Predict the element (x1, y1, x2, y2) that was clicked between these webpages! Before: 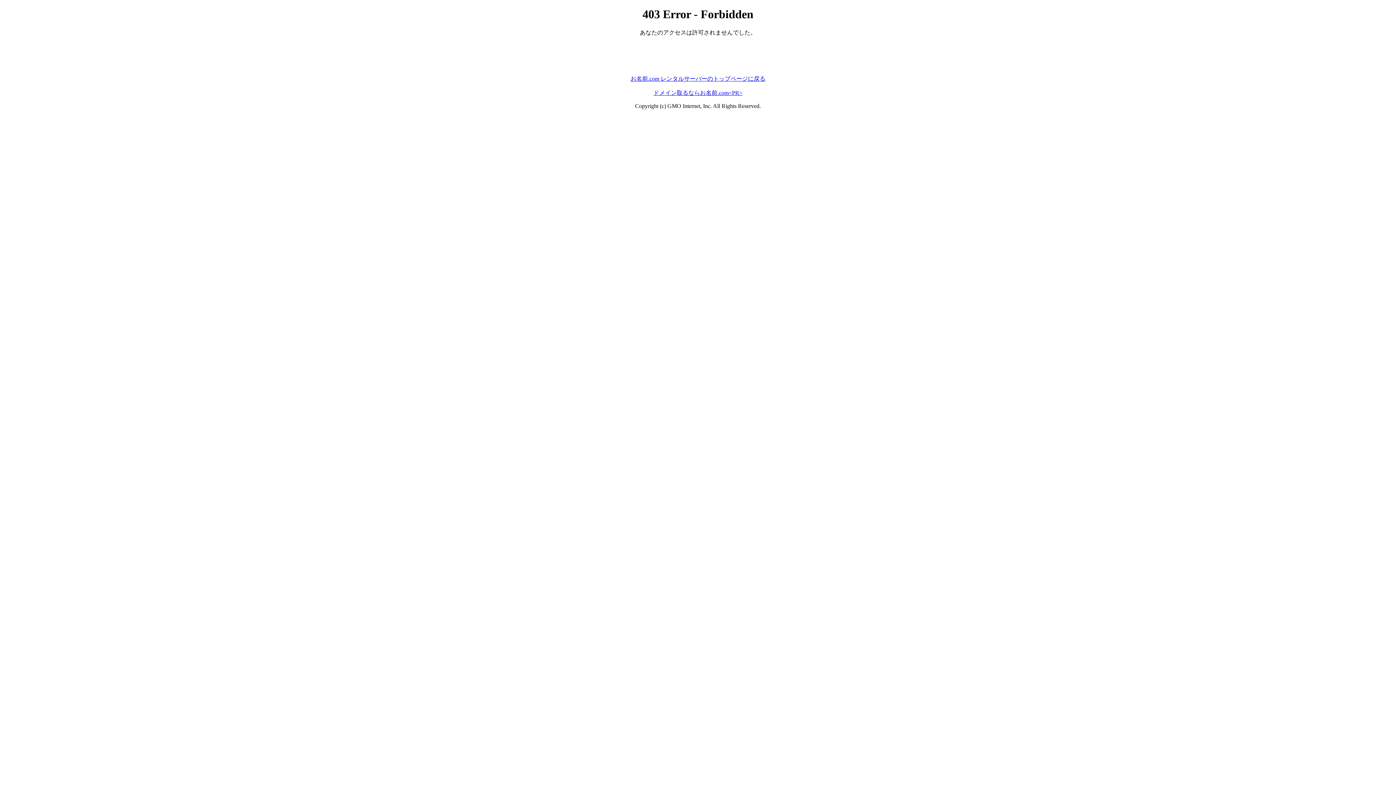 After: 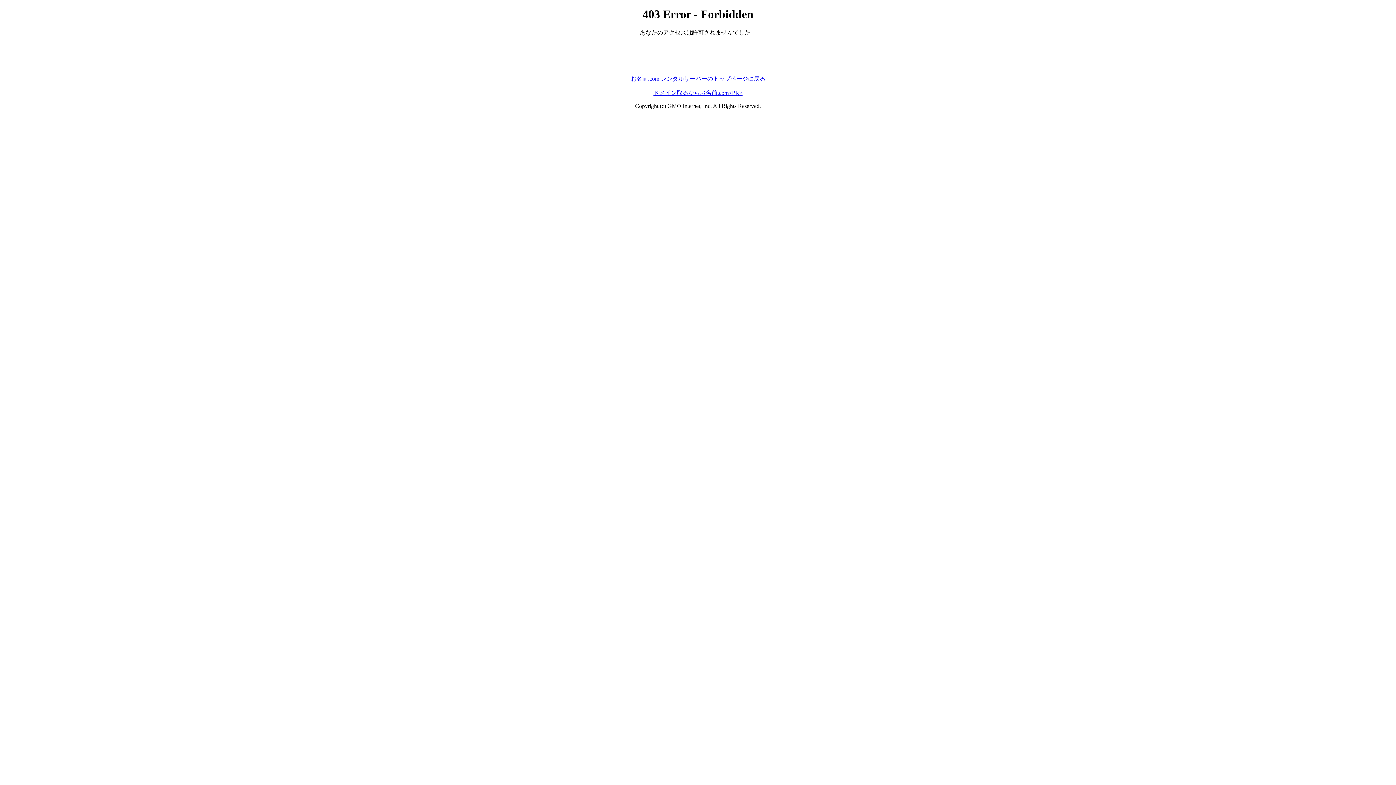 Action: bbox: (653, 89, 742, 95) label: ドメイン取るならお名前.com<PR>